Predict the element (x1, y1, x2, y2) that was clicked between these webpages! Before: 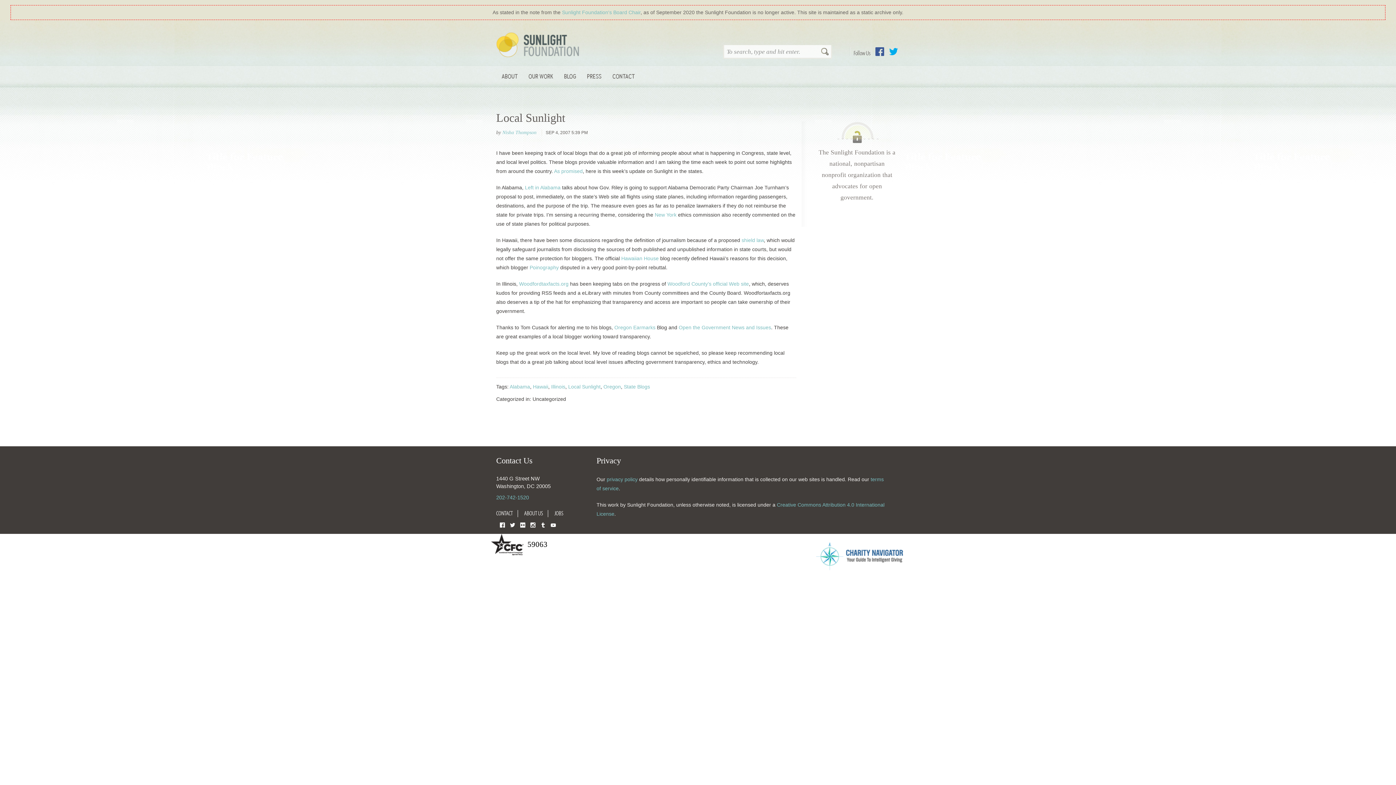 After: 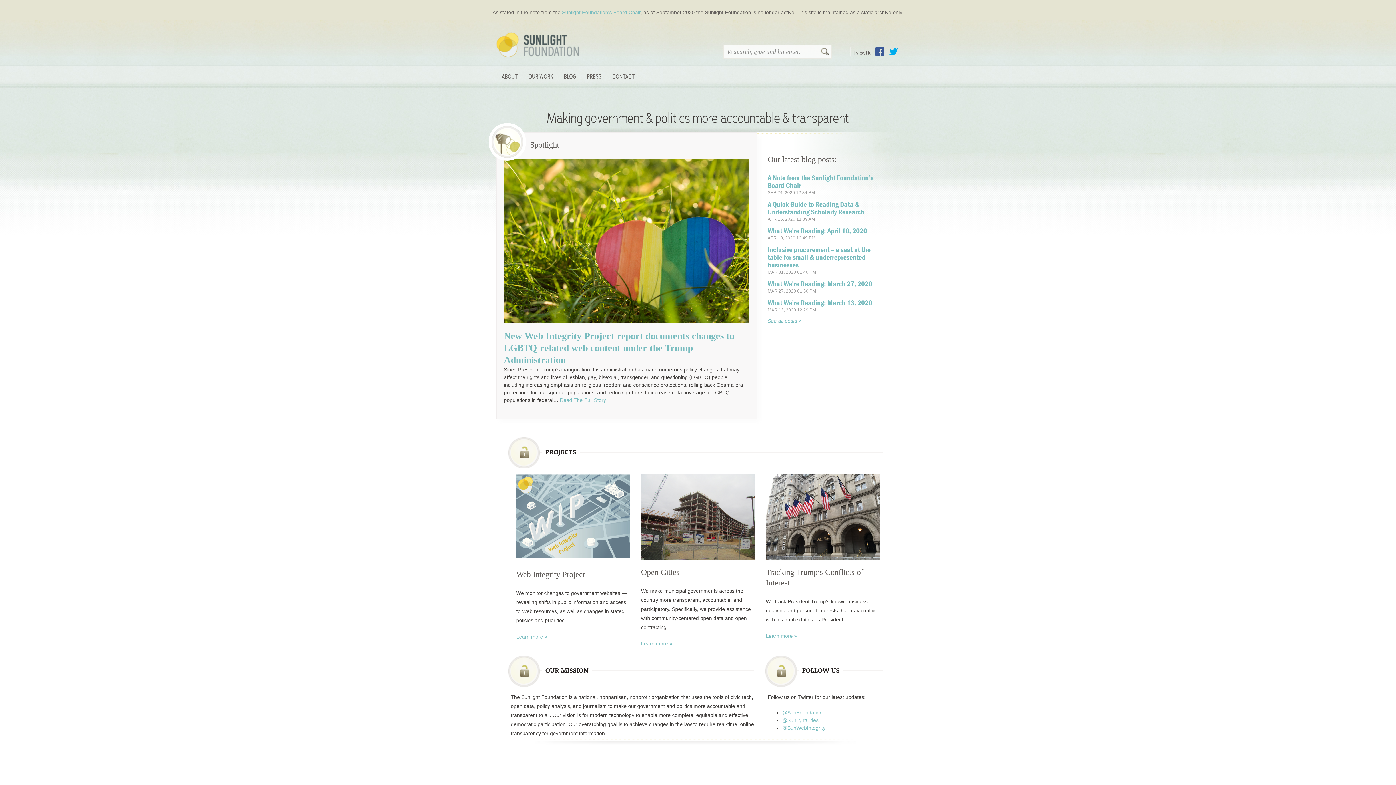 Action: bbox: (821, 47, 828, 56) label: Search